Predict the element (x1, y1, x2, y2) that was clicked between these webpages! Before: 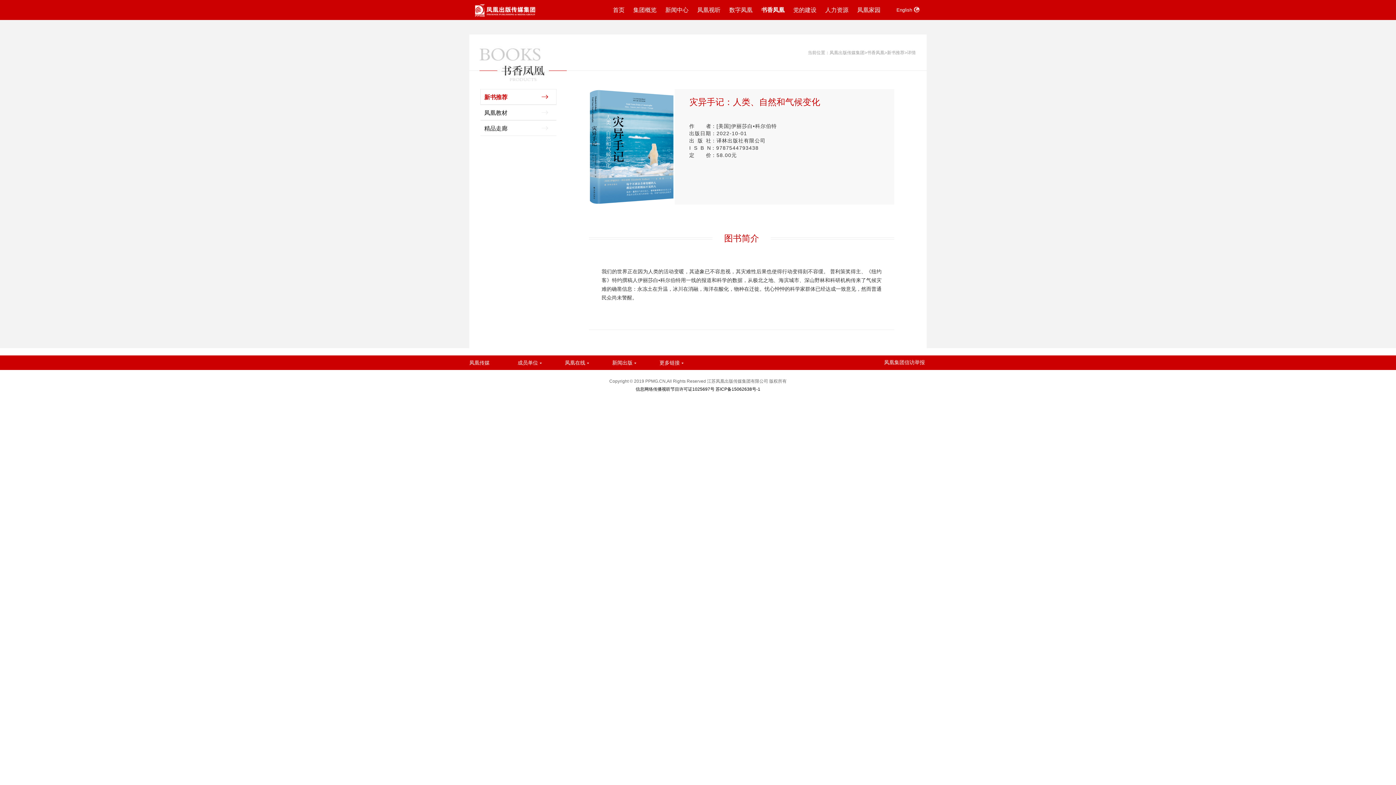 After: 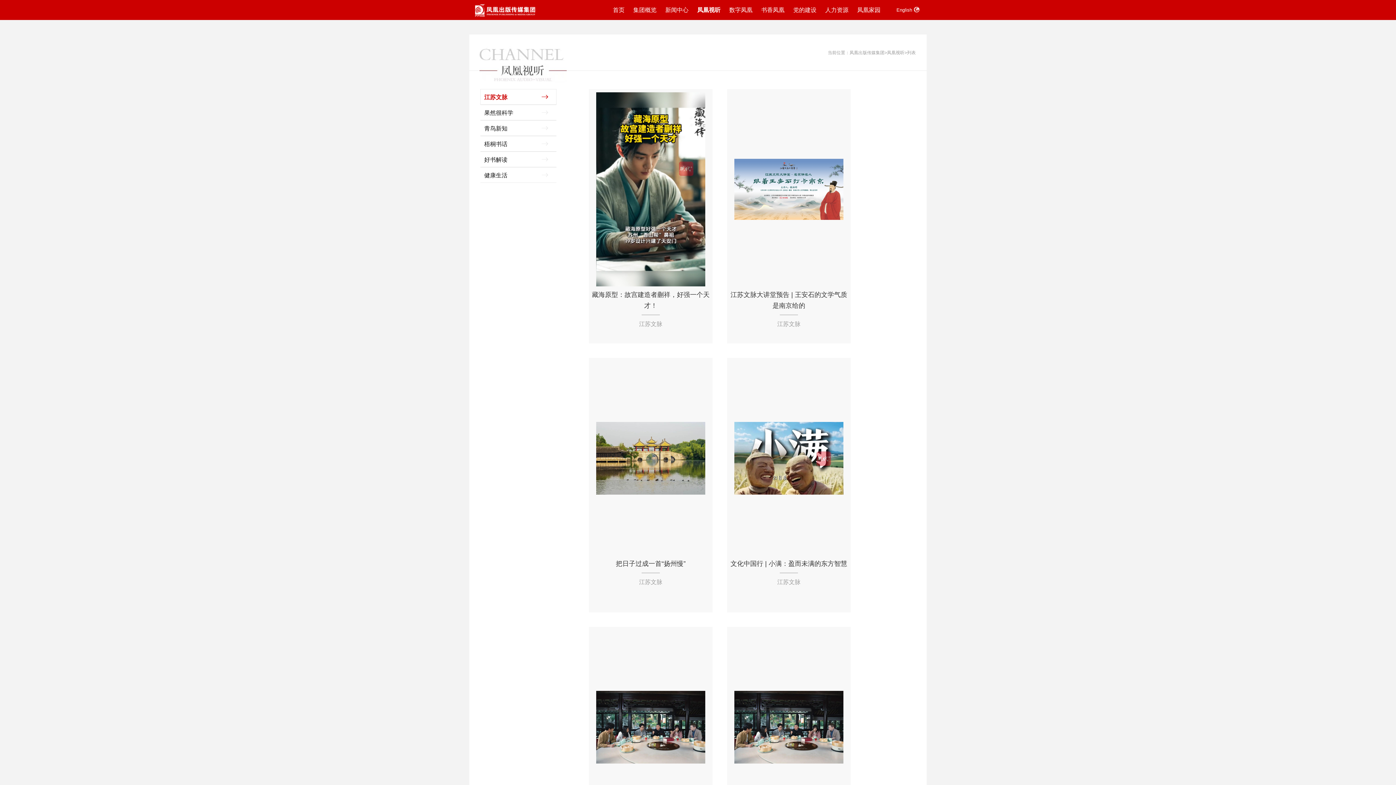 Action: bbox: (697, 0, 720, 18) label: 凤凰视听